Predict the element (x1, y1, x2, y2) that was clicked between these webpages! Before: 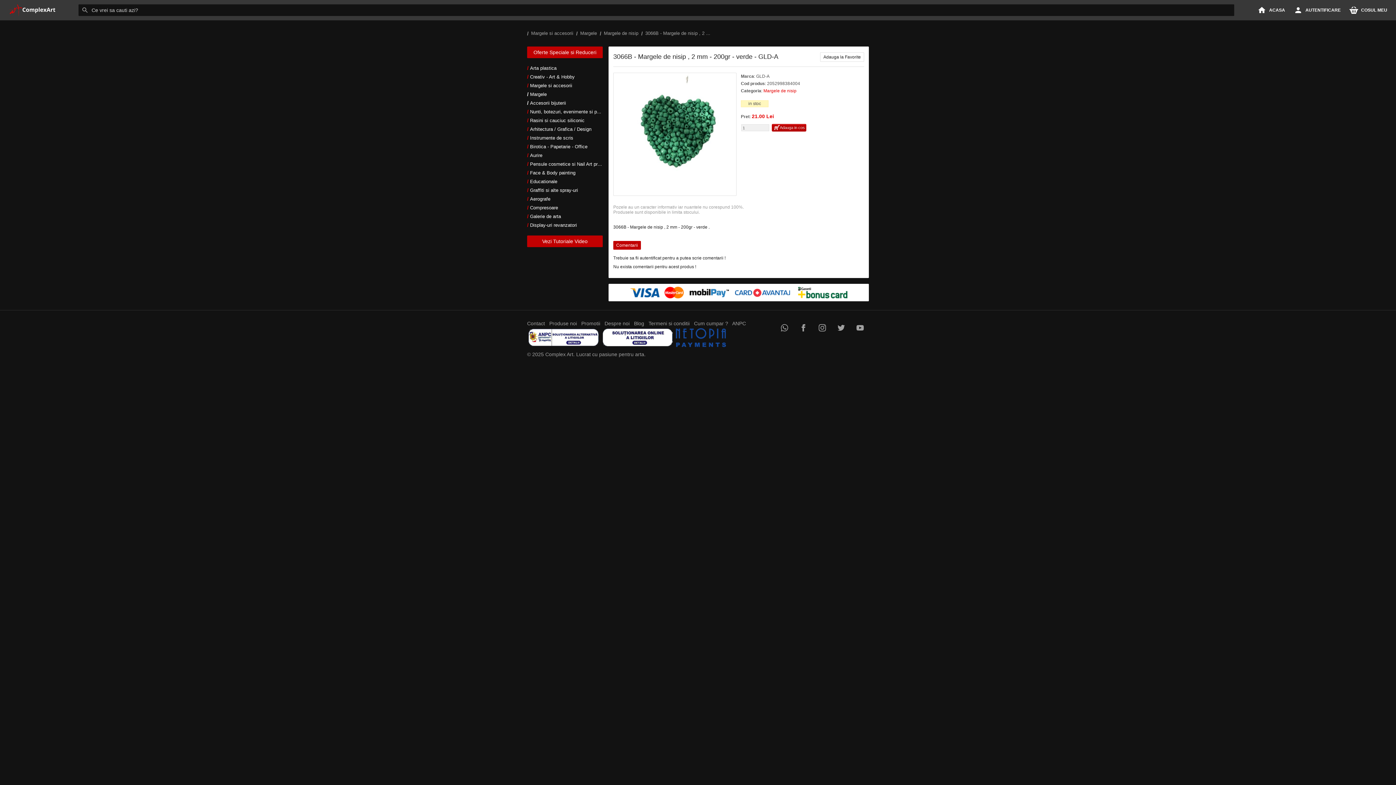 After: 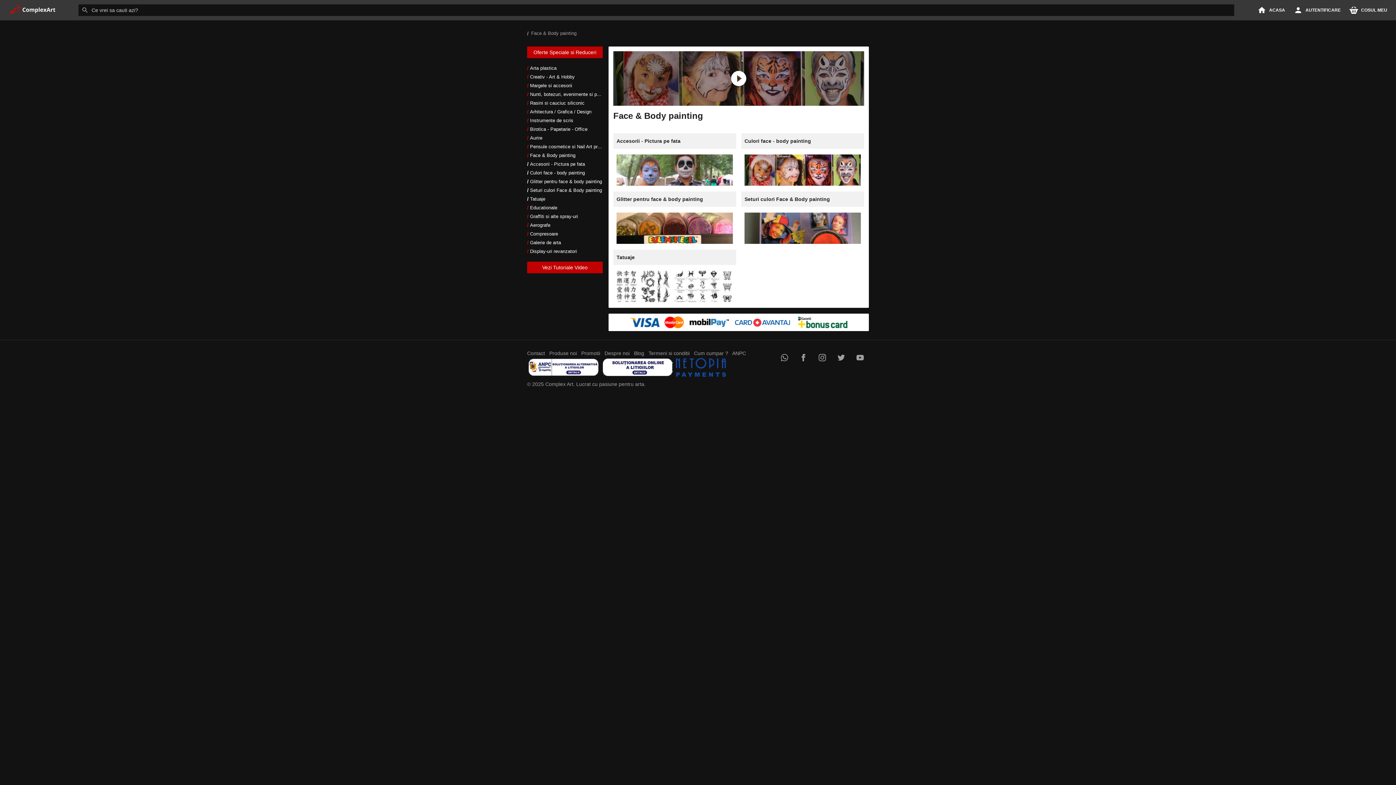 Action: bbox: (527, 170, 575, 175) label: Face & Body painting